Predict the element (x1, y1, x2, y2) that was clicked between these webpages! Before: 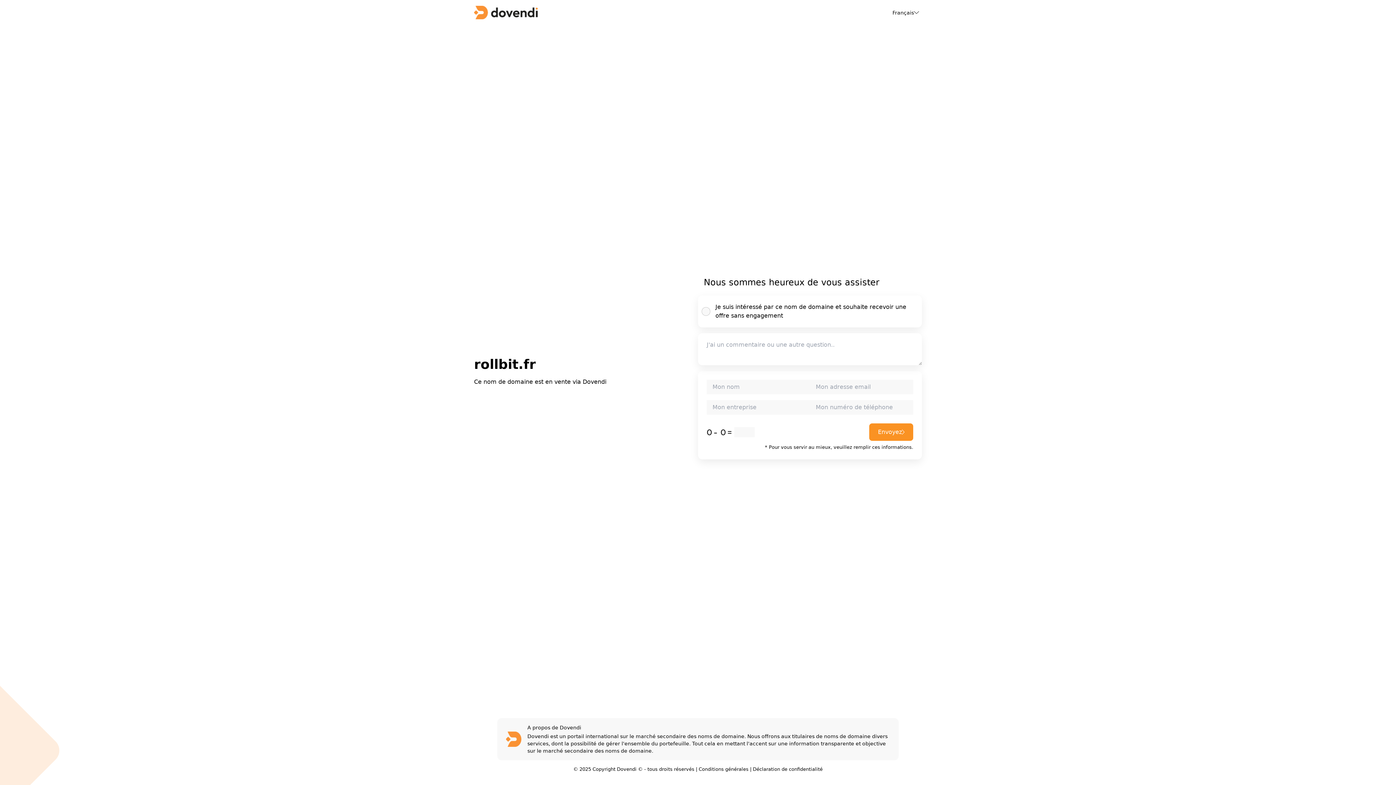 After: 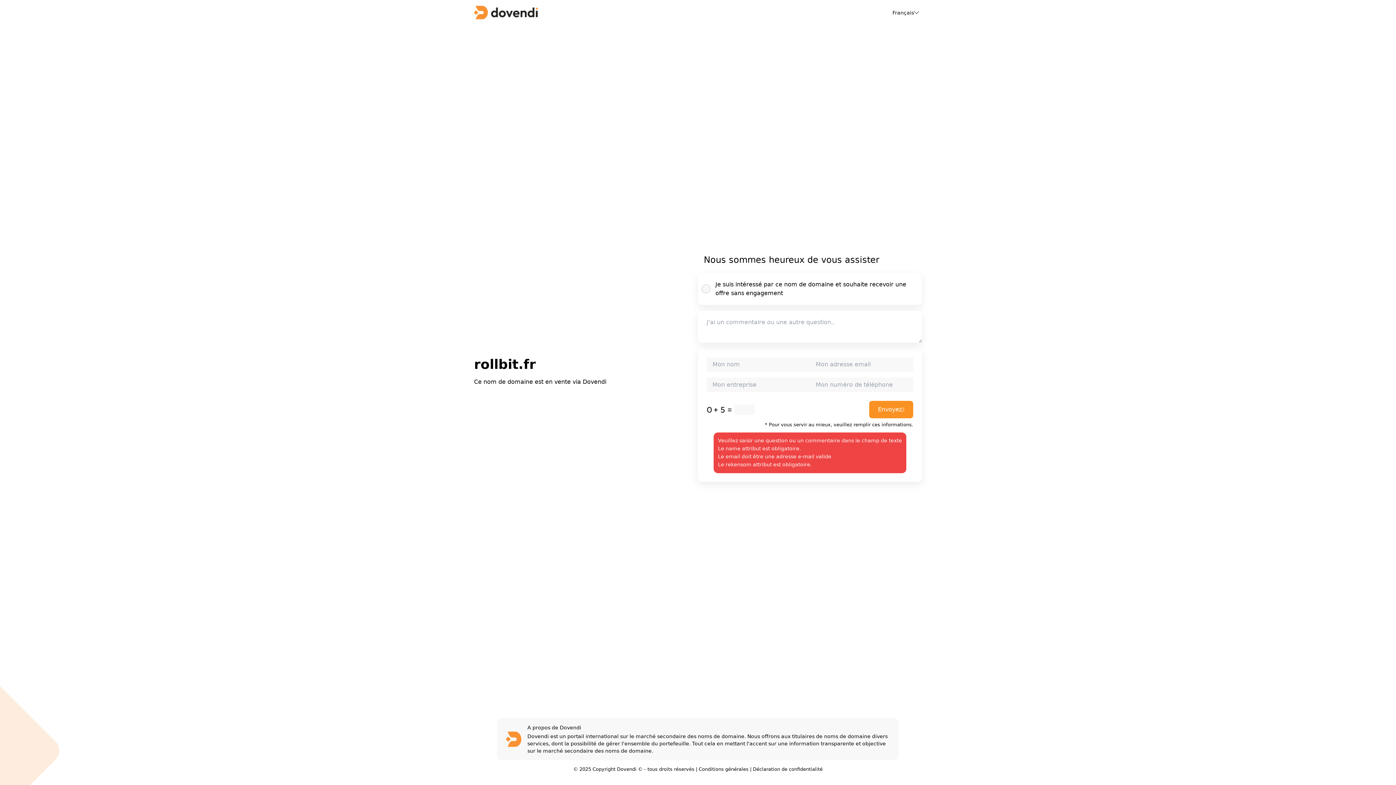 Action: bbox: (869, 423, 913, 441) label: Envoyez